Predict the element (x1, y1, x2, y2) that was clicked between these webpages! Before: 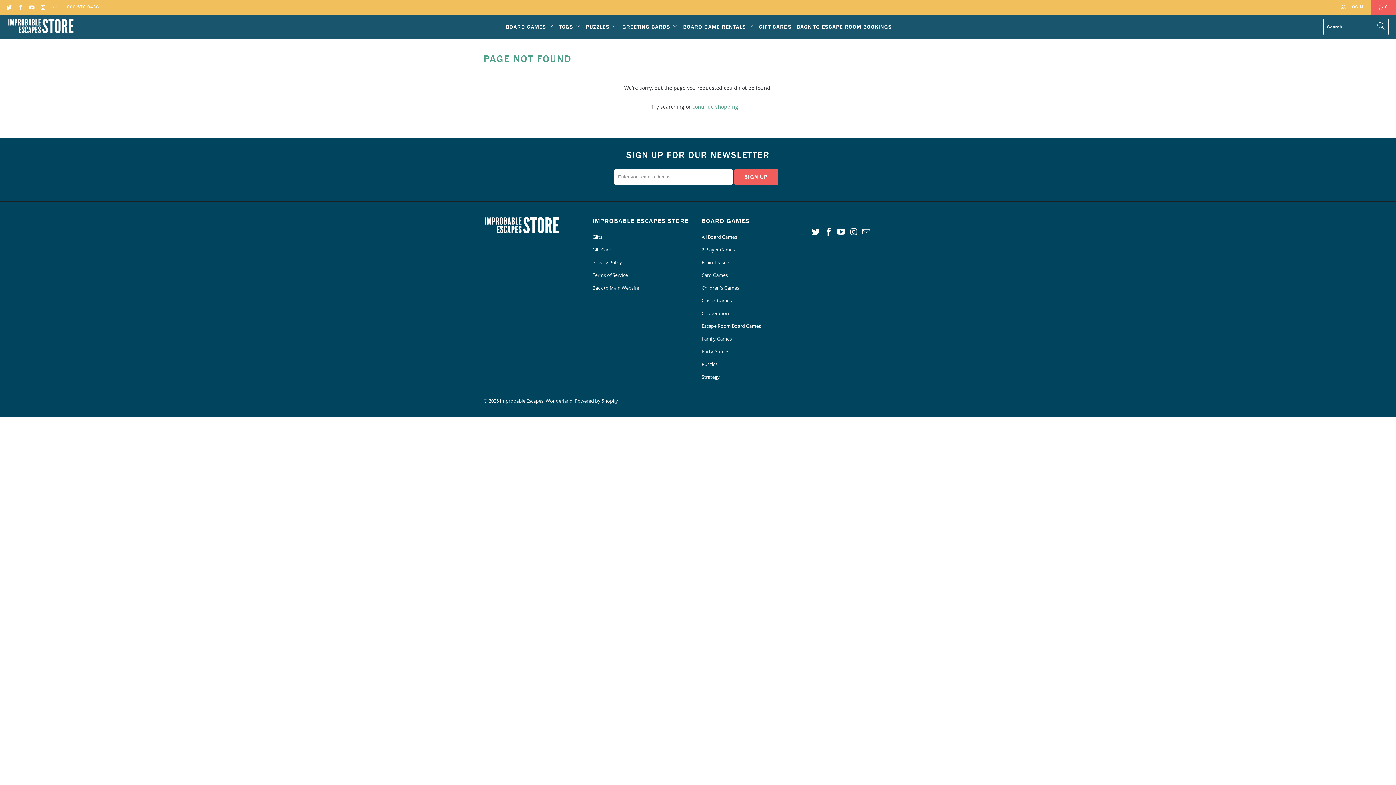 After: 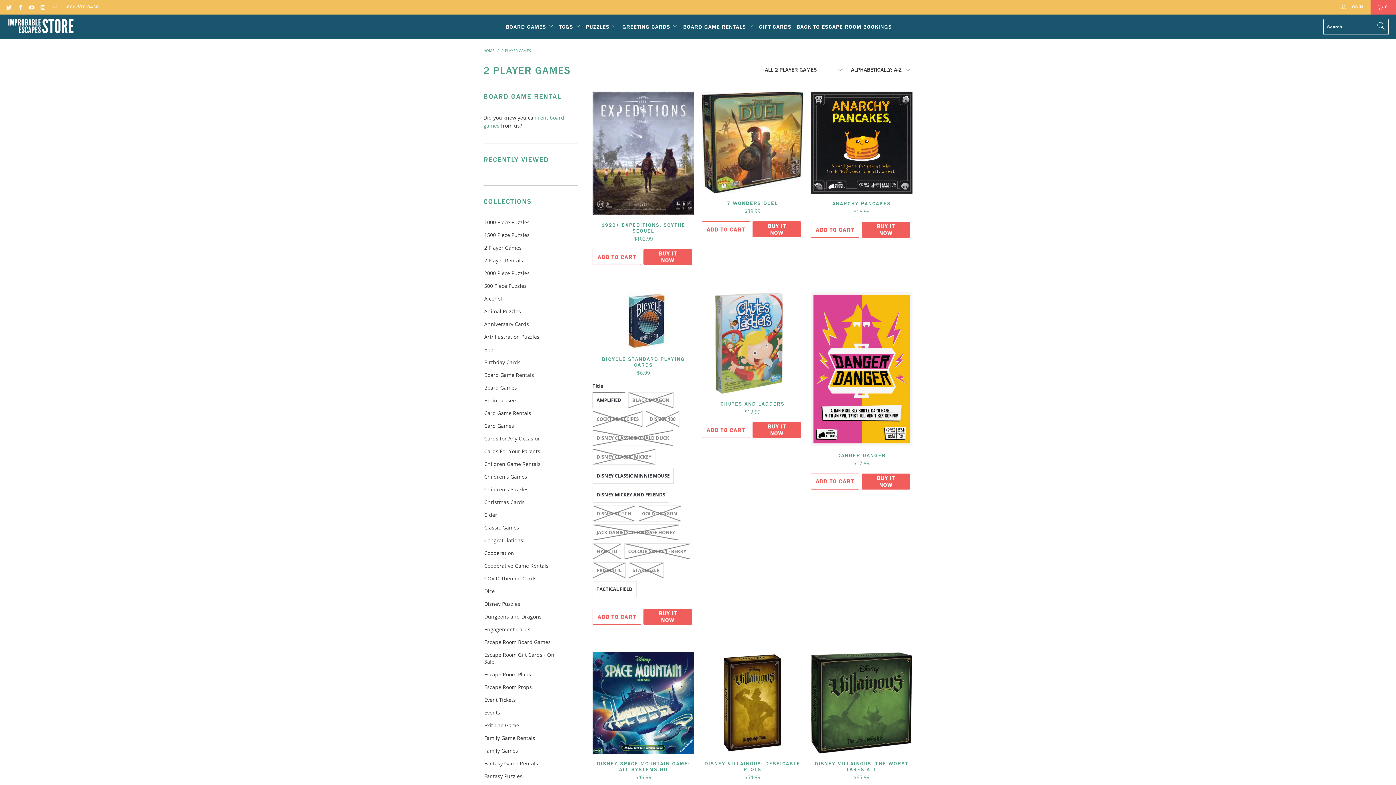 Action: bbox: (701, 246, 734, 253) label: 2 Player Games